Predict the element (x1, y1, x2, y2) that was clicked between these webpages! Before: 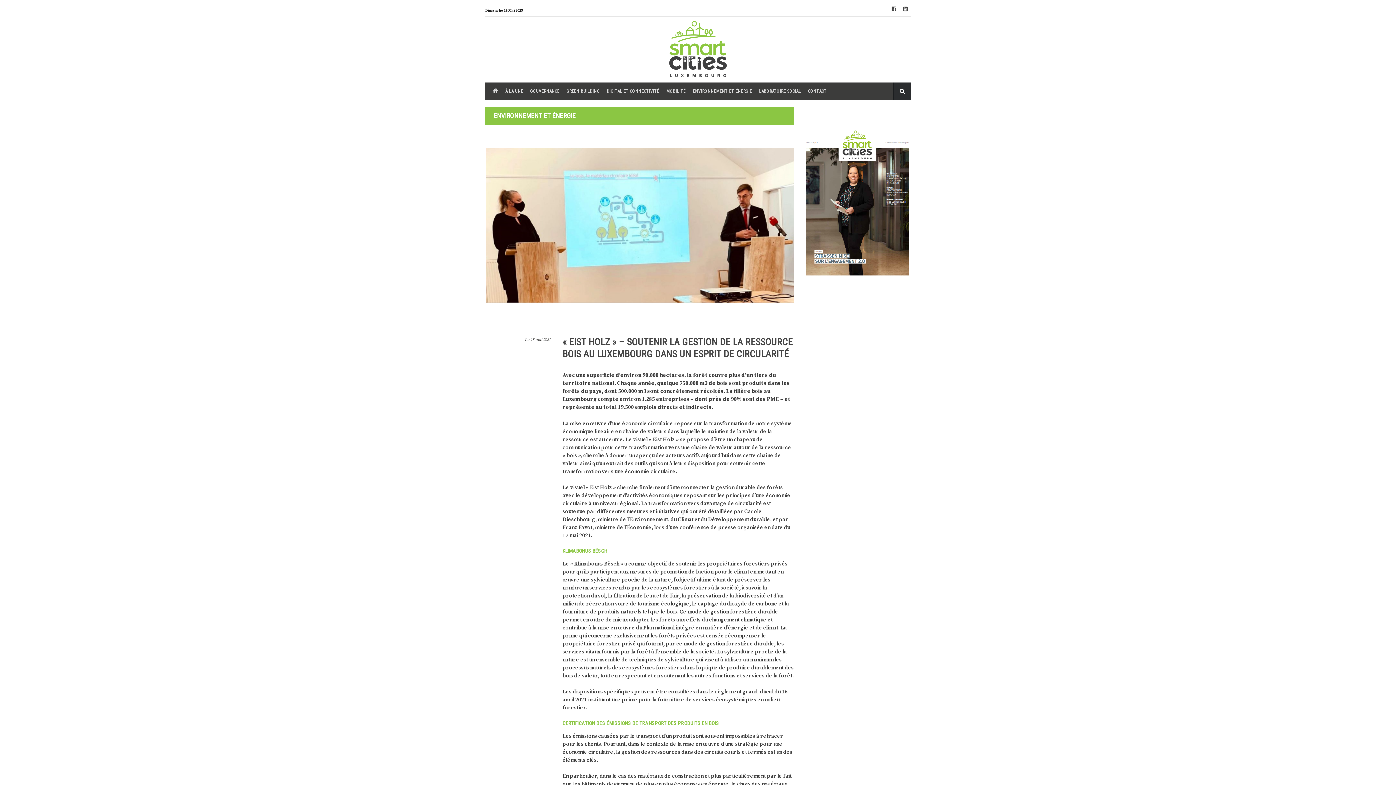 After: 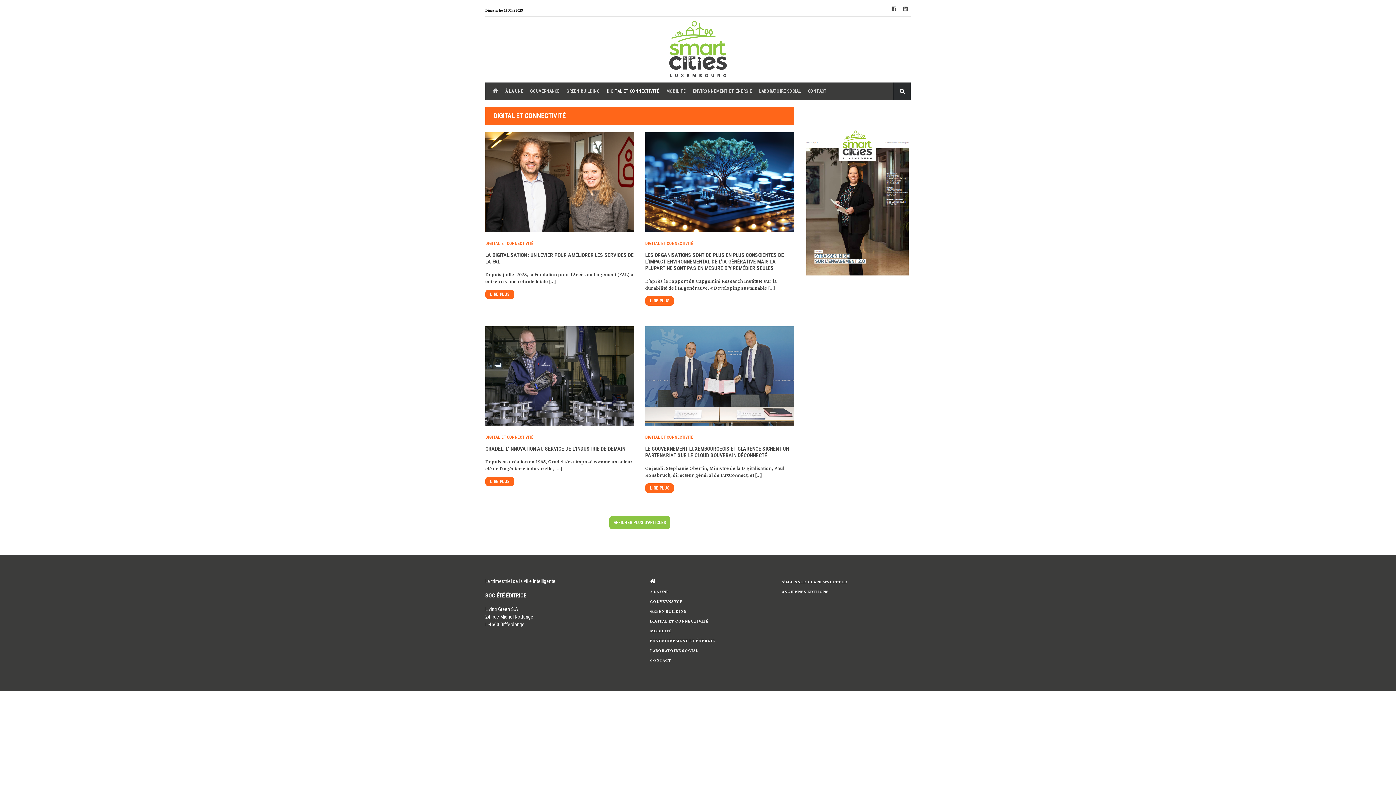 Action: bbox: (606, 82, 659, 100) label: DIGITAL ET CONNECTIVITÉ